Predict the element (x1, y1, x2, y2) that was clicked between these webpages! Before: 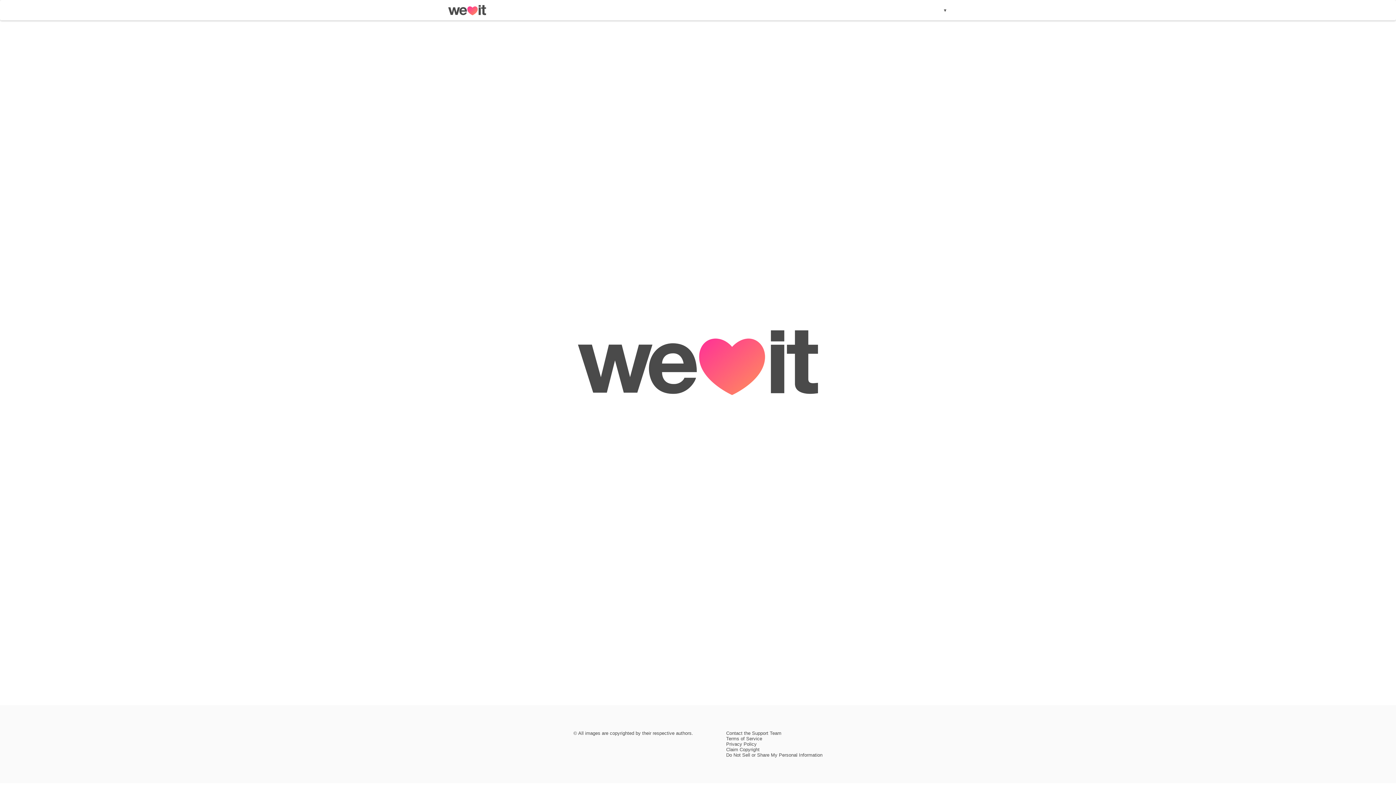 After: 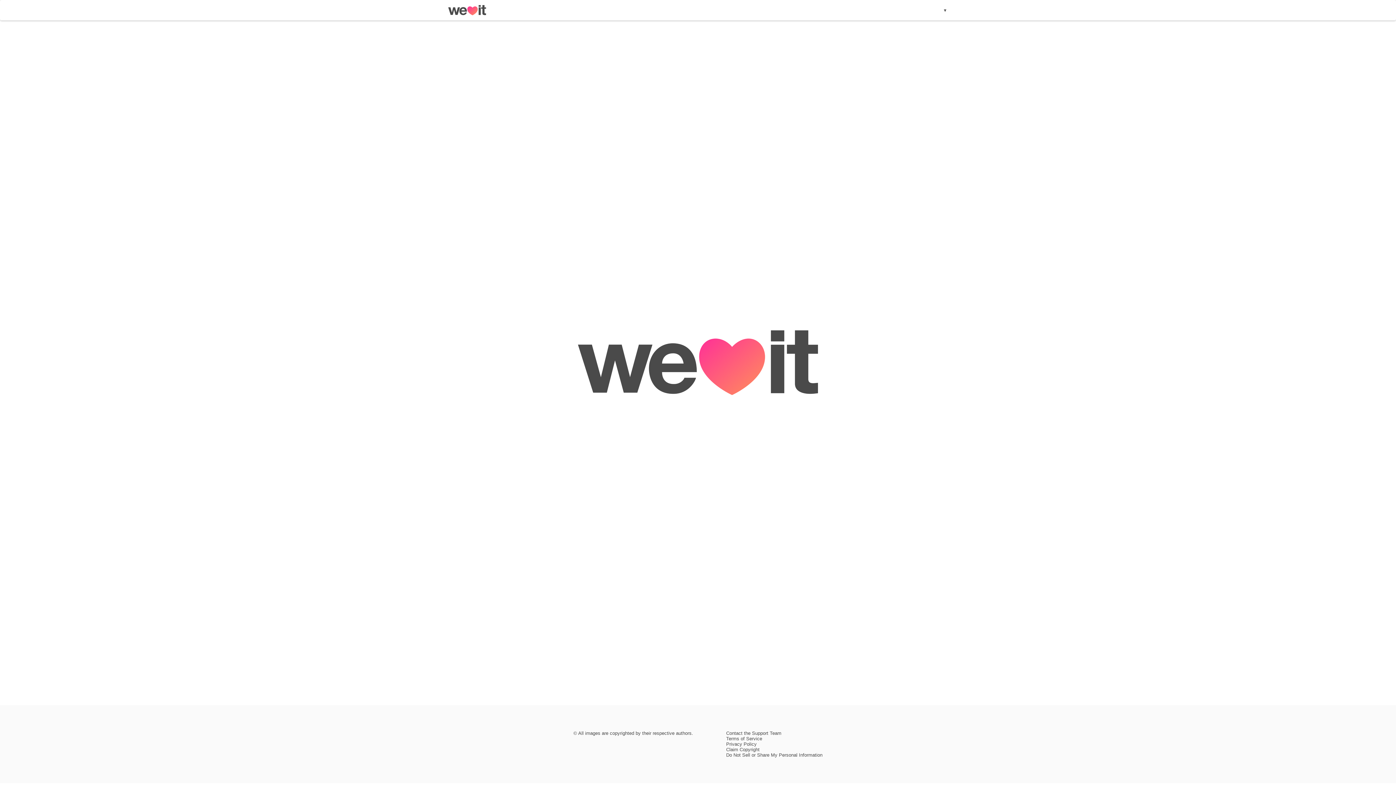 Action: bbox: (448, 10, 486, 16)